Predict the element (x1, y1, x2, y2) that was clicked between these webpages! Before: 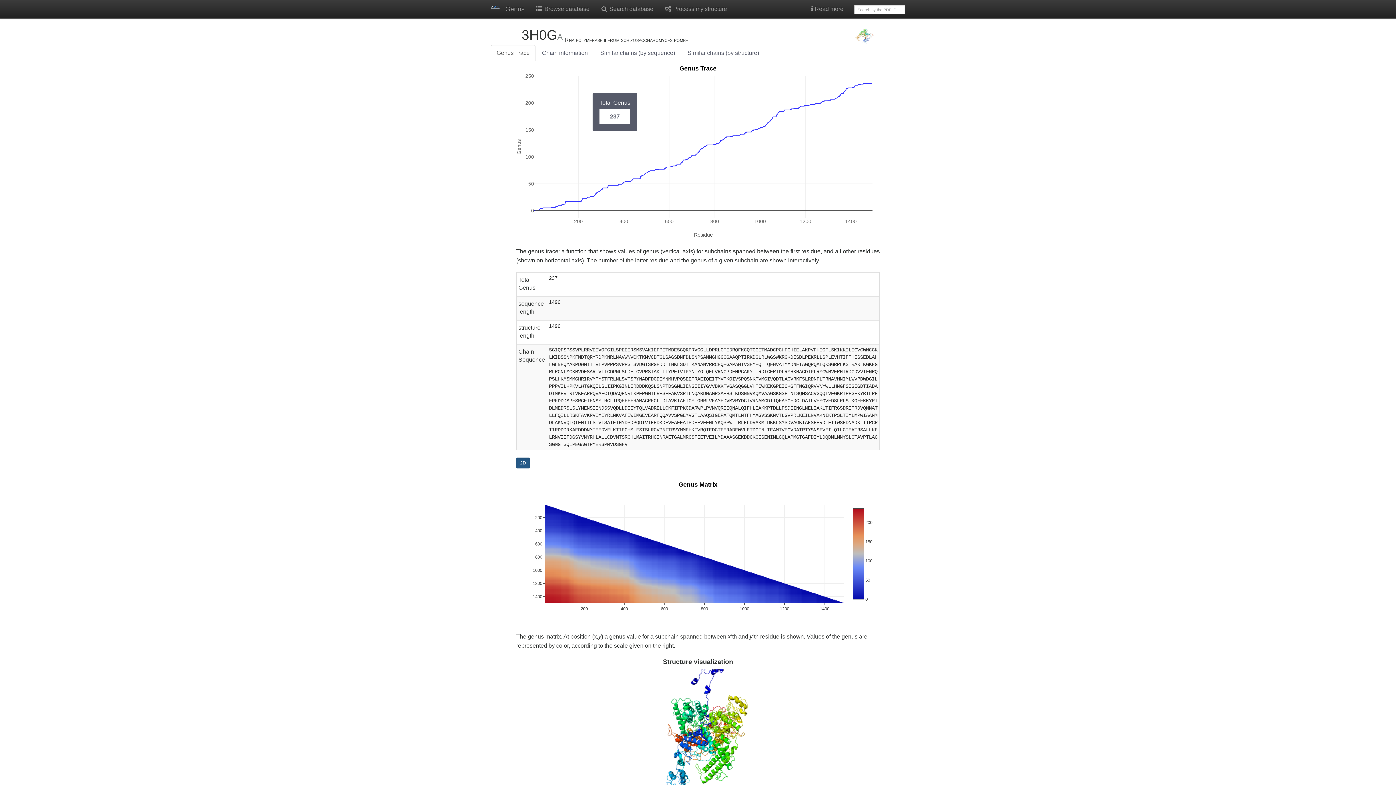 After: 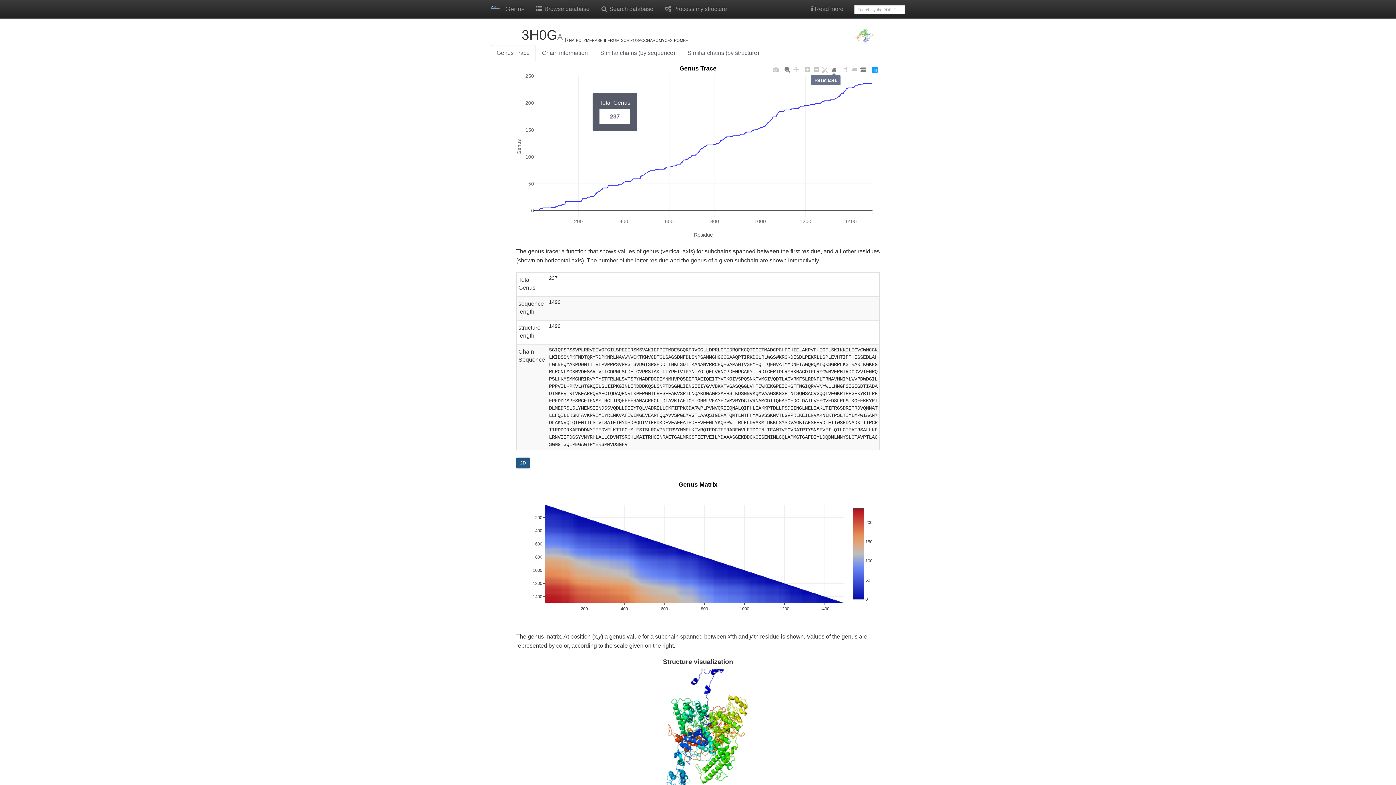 Action: bbox: (829, 65, 838, 74)